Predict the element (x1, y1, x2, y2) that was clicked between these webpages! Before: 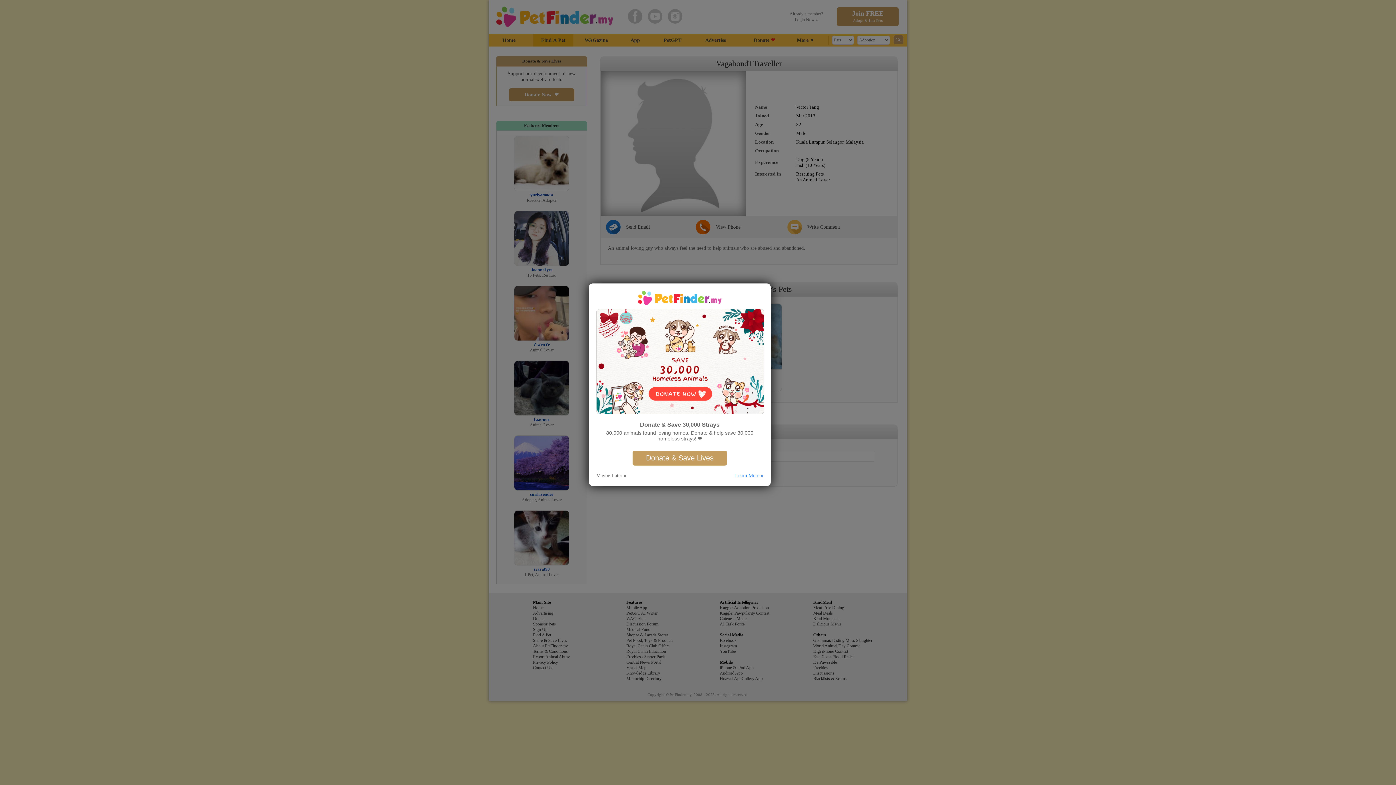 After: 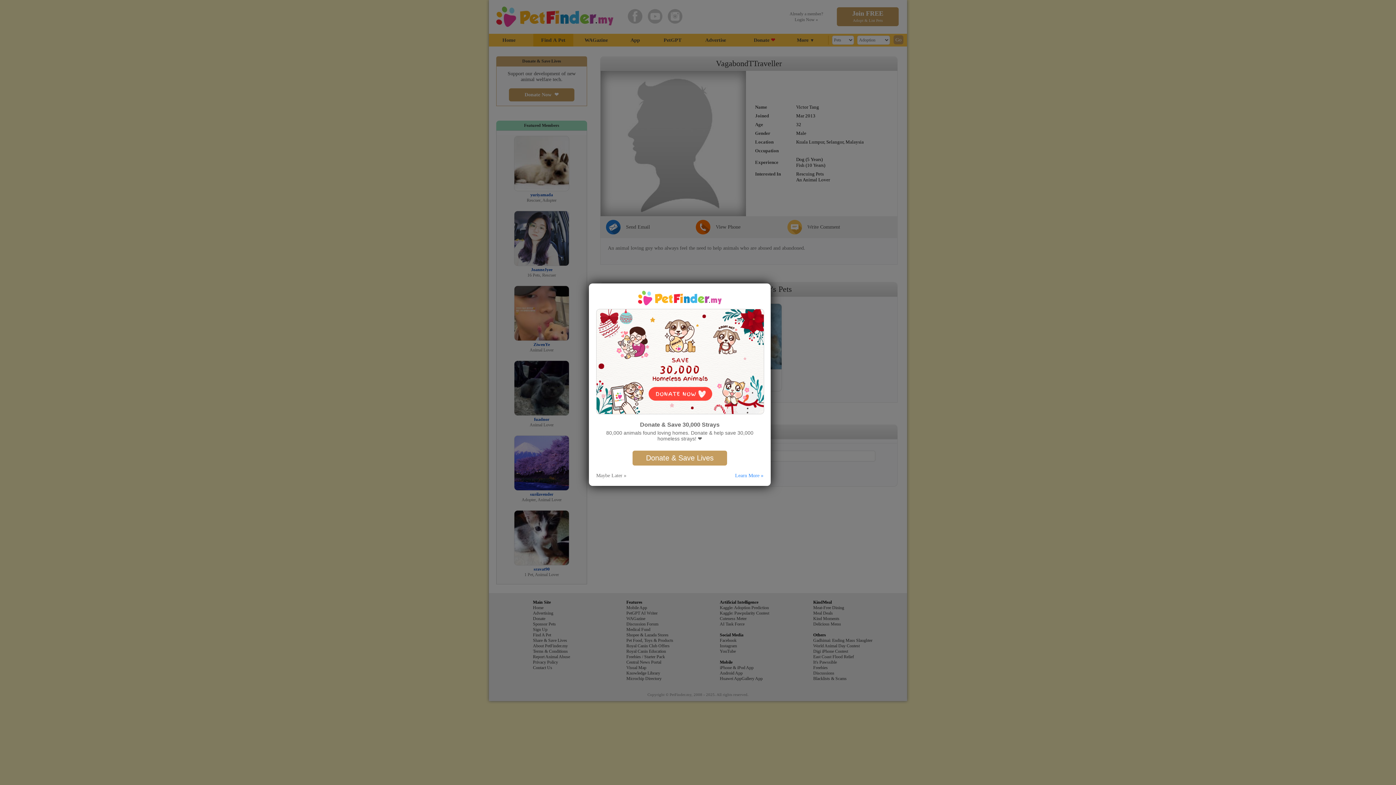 Action: label: Learn More » bbox: (735, 472, 763, 478)